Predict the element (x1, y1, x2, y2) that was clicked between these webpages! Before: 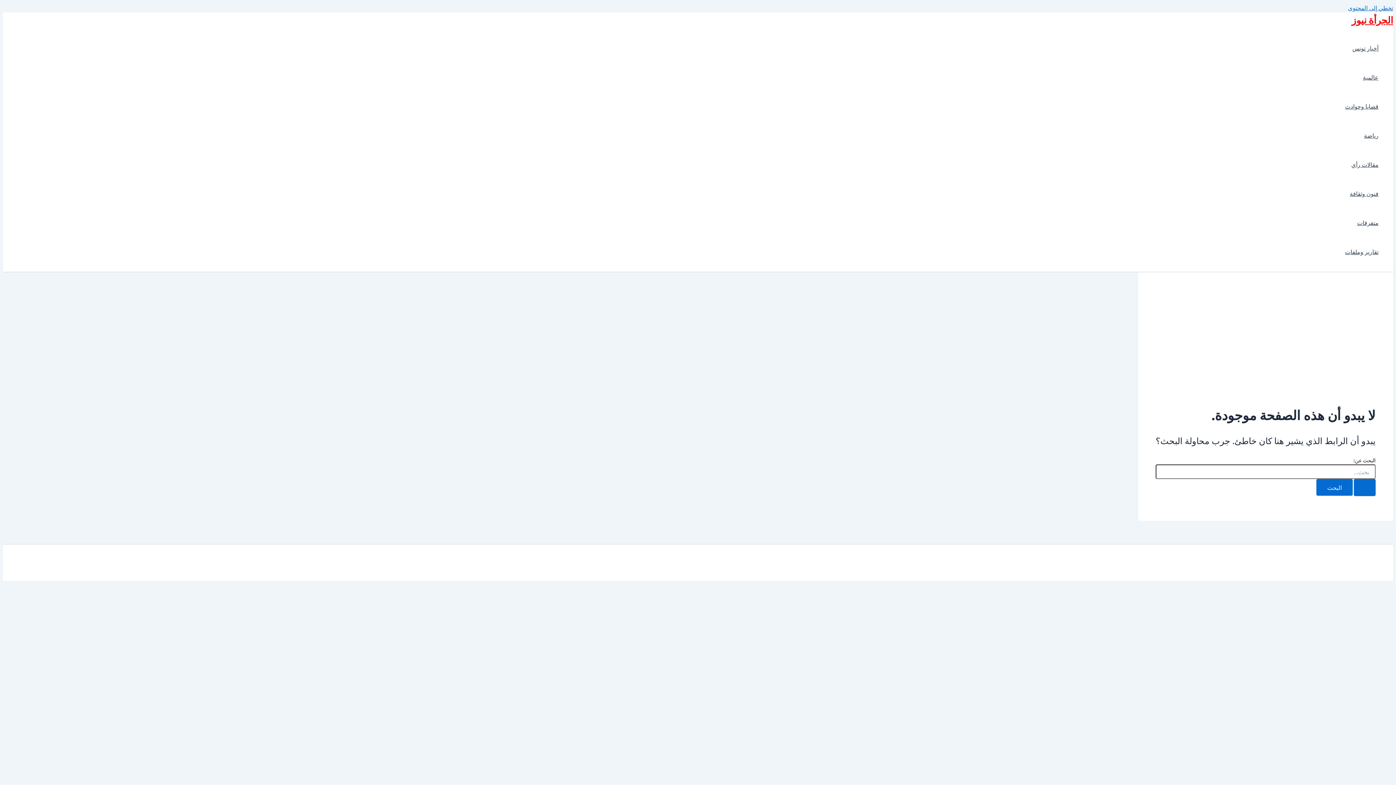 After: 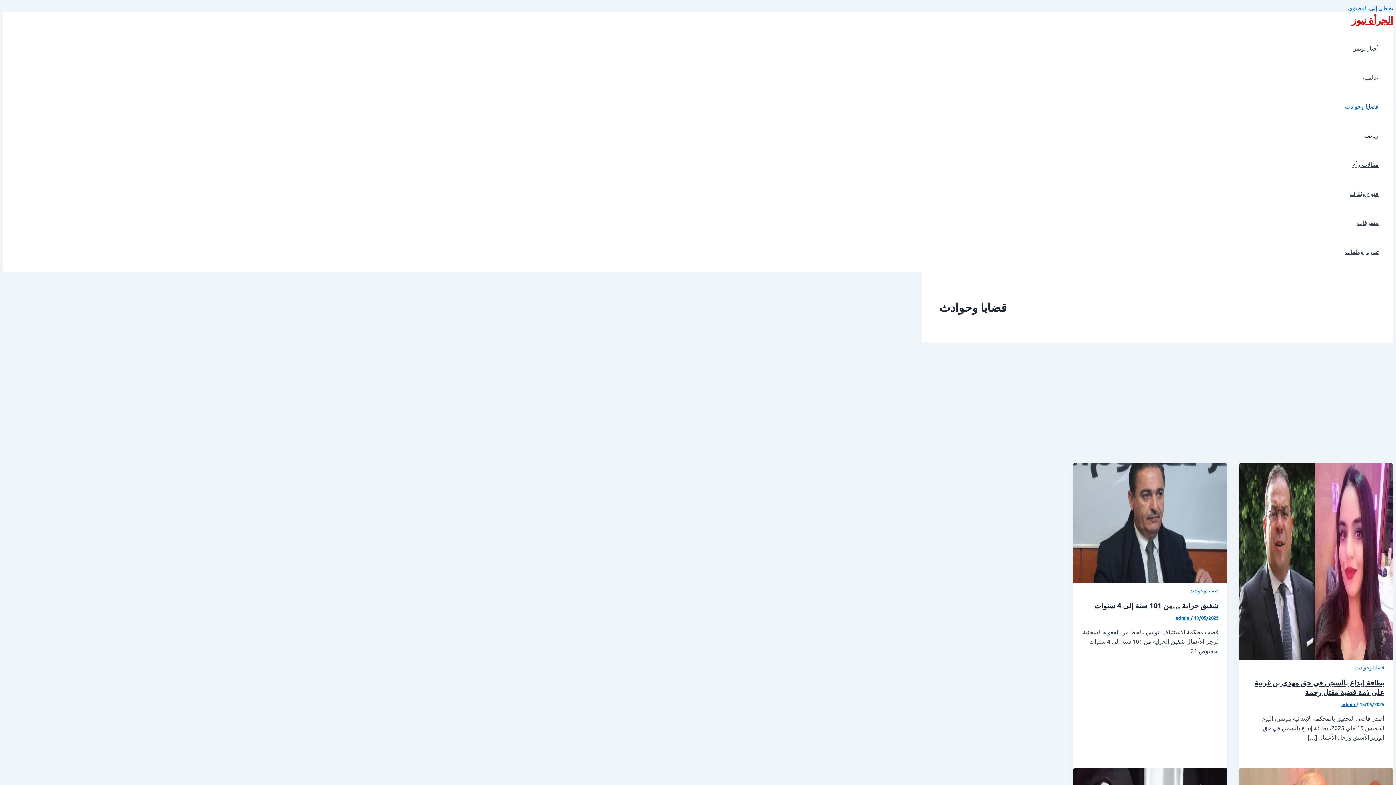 Action: bbox: (1345, 91, 1378, 120) label: قضايا وحوادث